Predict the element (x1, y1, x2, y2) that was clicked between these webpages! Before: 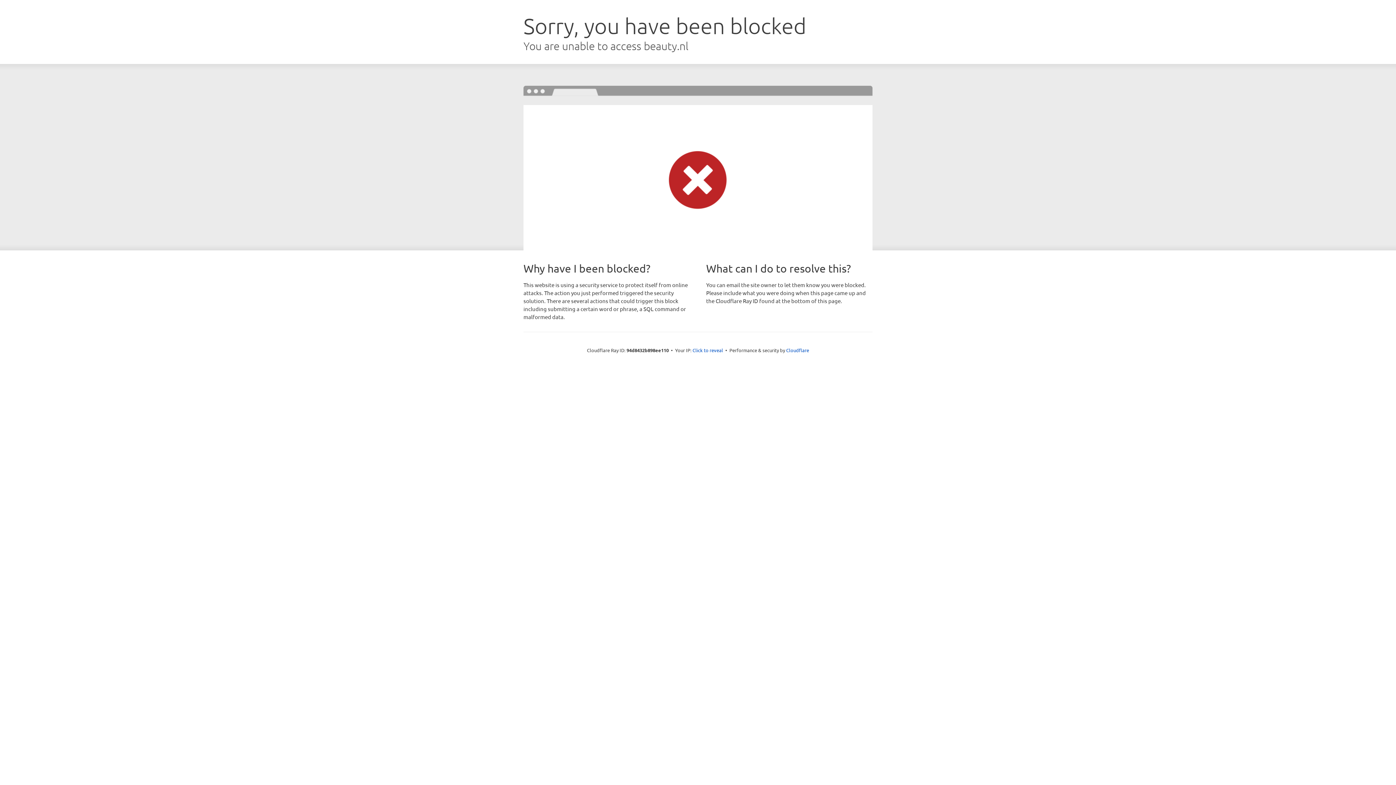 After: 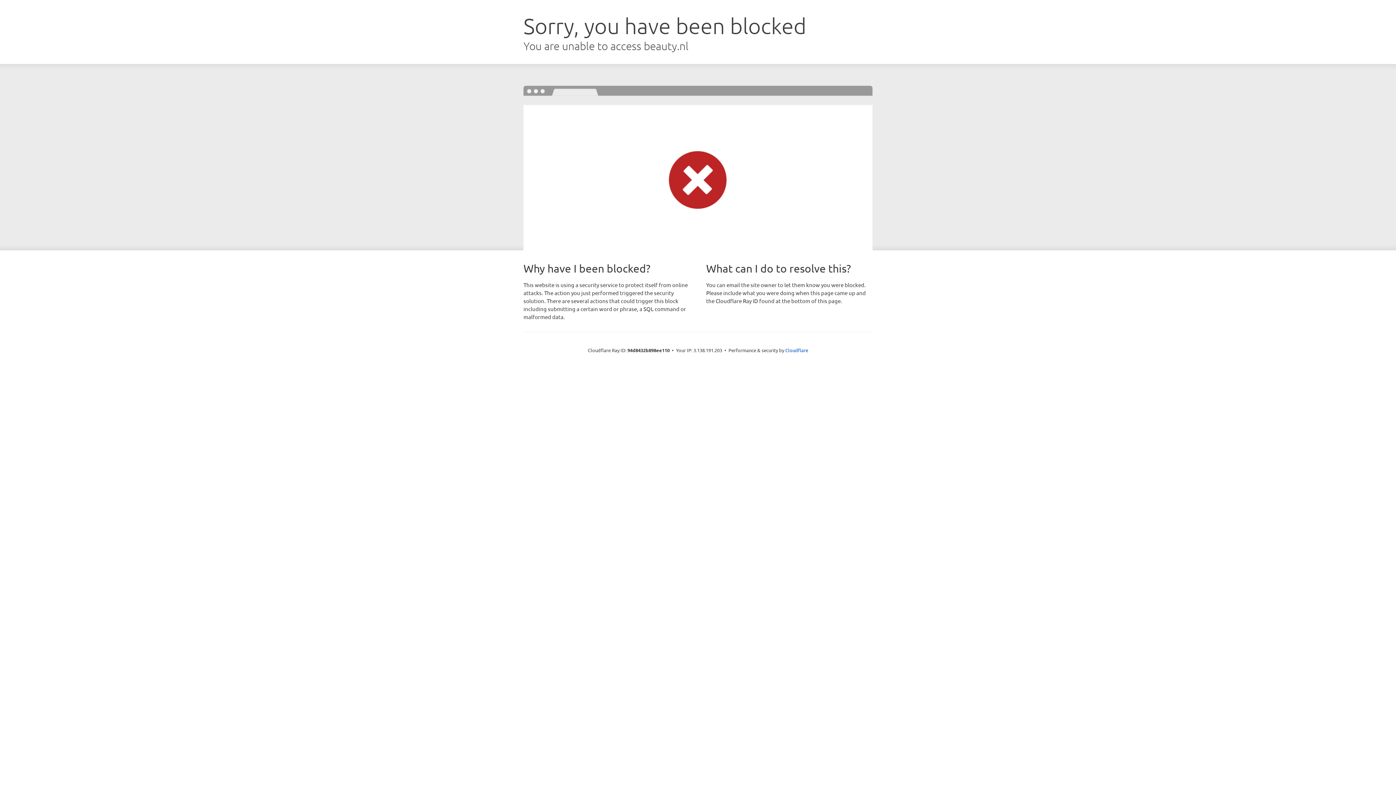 Action: bbox: (692, 346, 723, 353) label: Click to reveal